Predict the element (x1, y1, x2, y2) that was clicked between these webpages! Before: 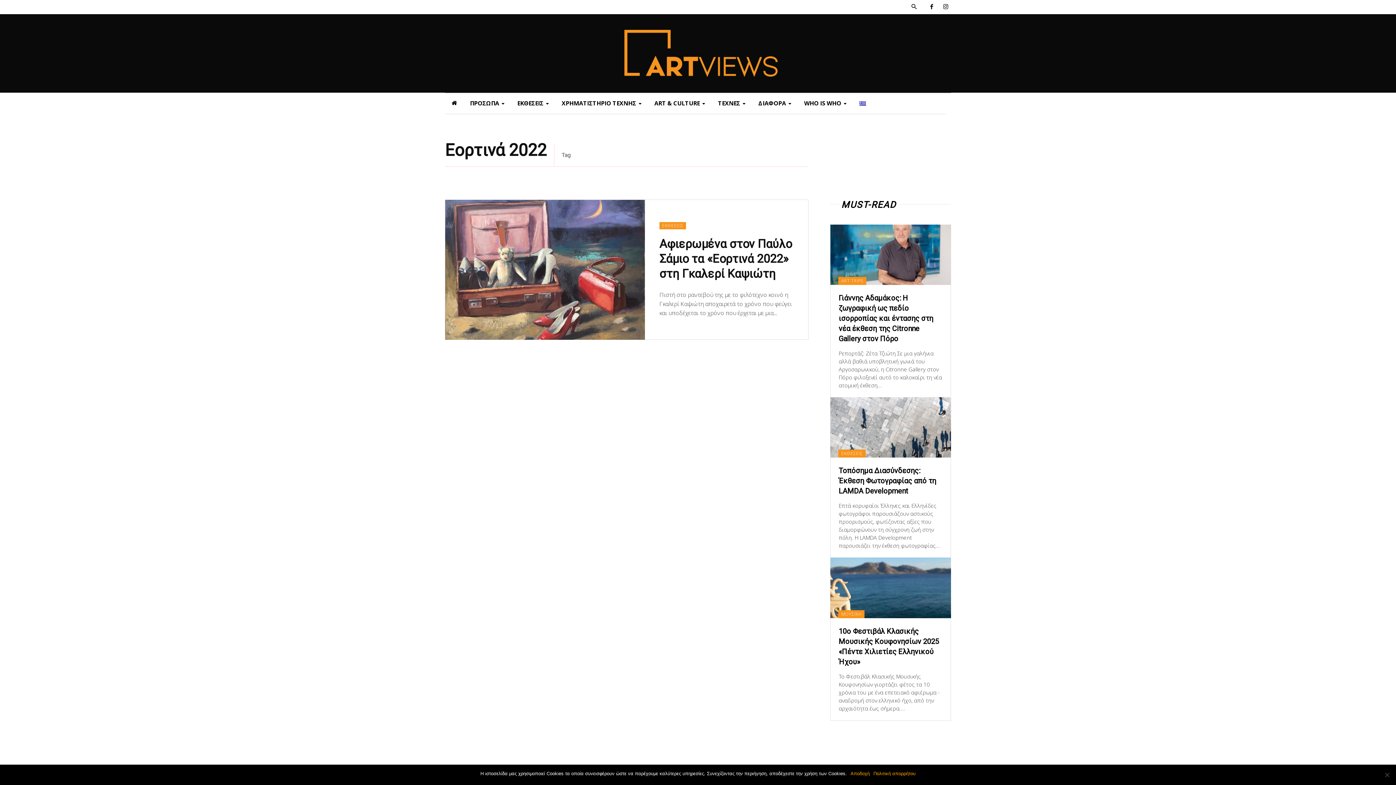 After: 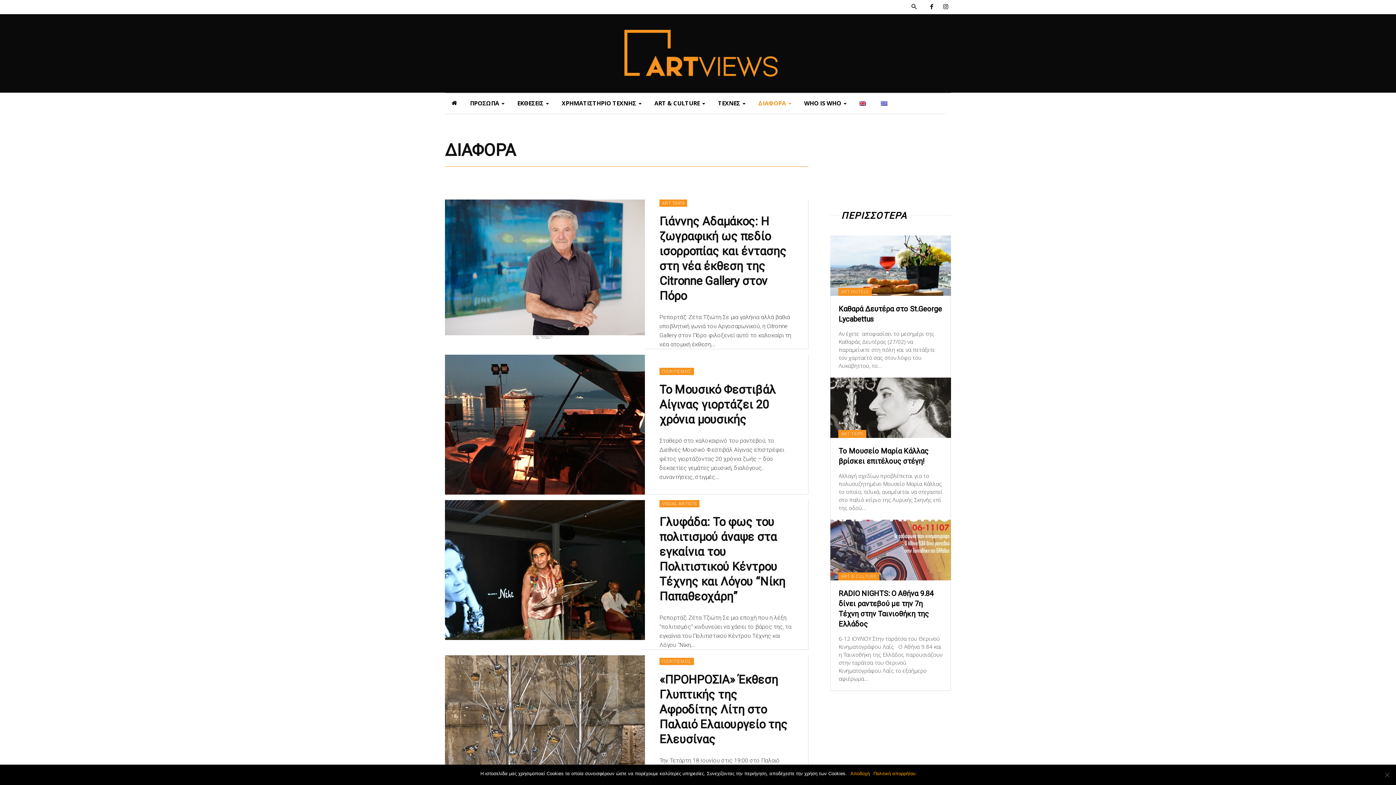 Action: label: ΔΙΑΦΟΡΑ bbox: (752, 92, 797, 113)